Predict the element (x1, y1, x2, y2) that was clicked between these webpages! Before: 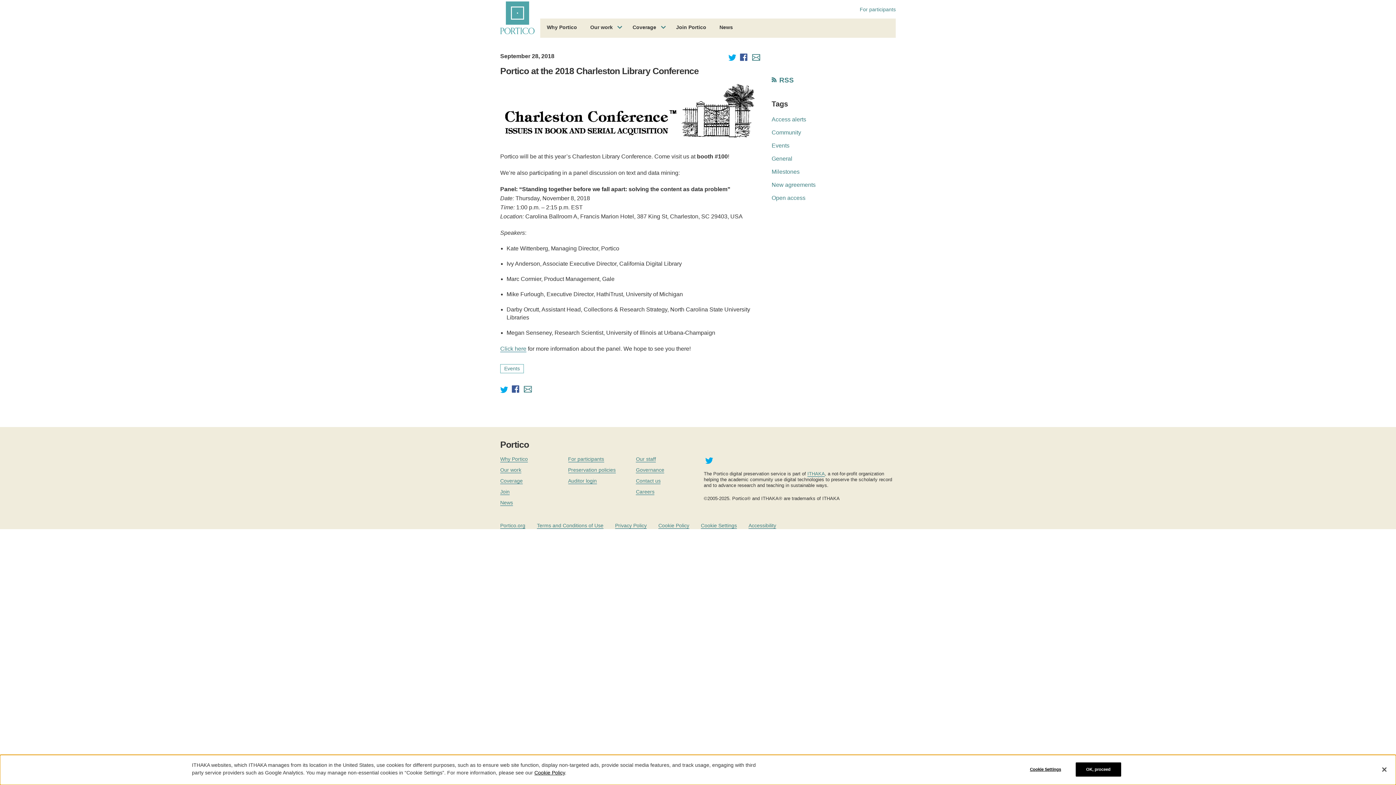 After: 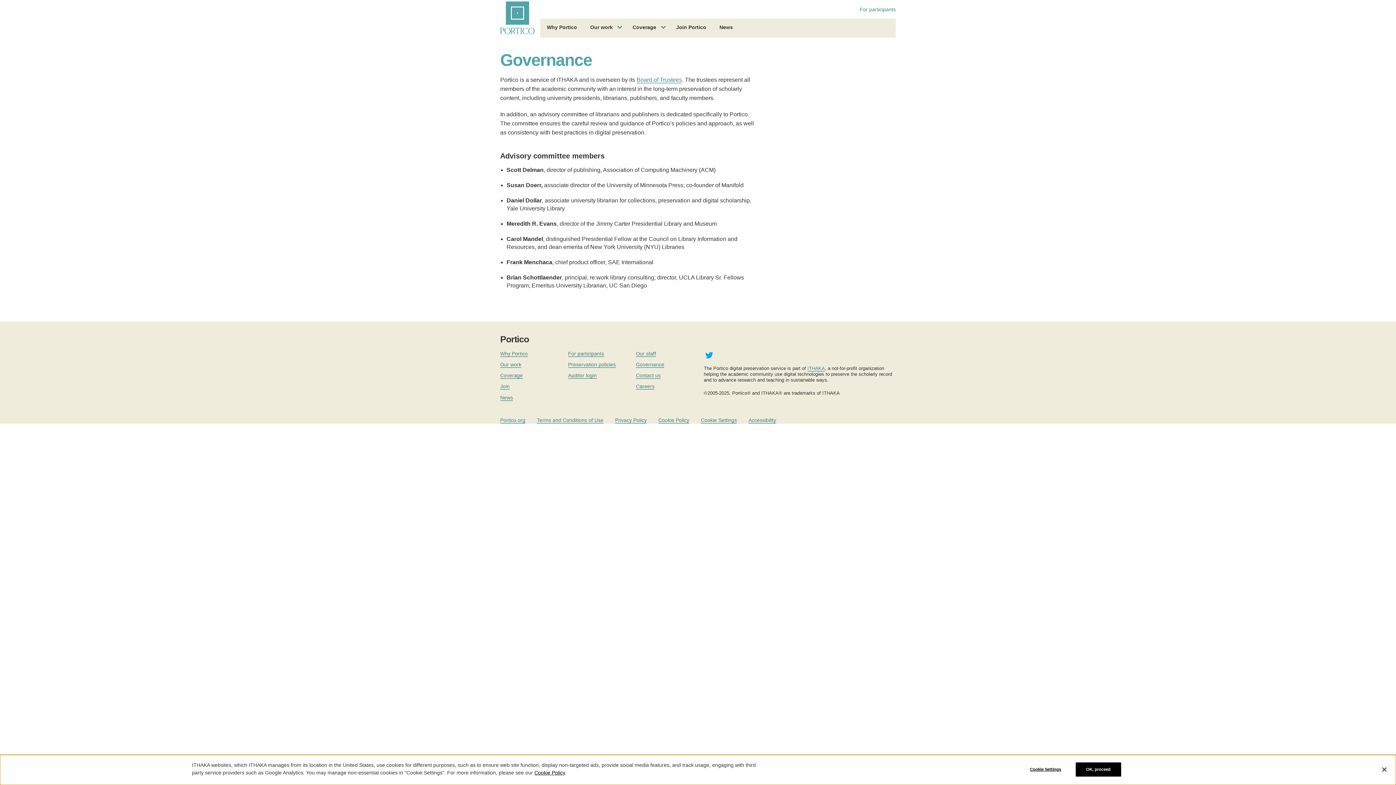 Action: bbox: (636, 467, 664, 473) label: Governance